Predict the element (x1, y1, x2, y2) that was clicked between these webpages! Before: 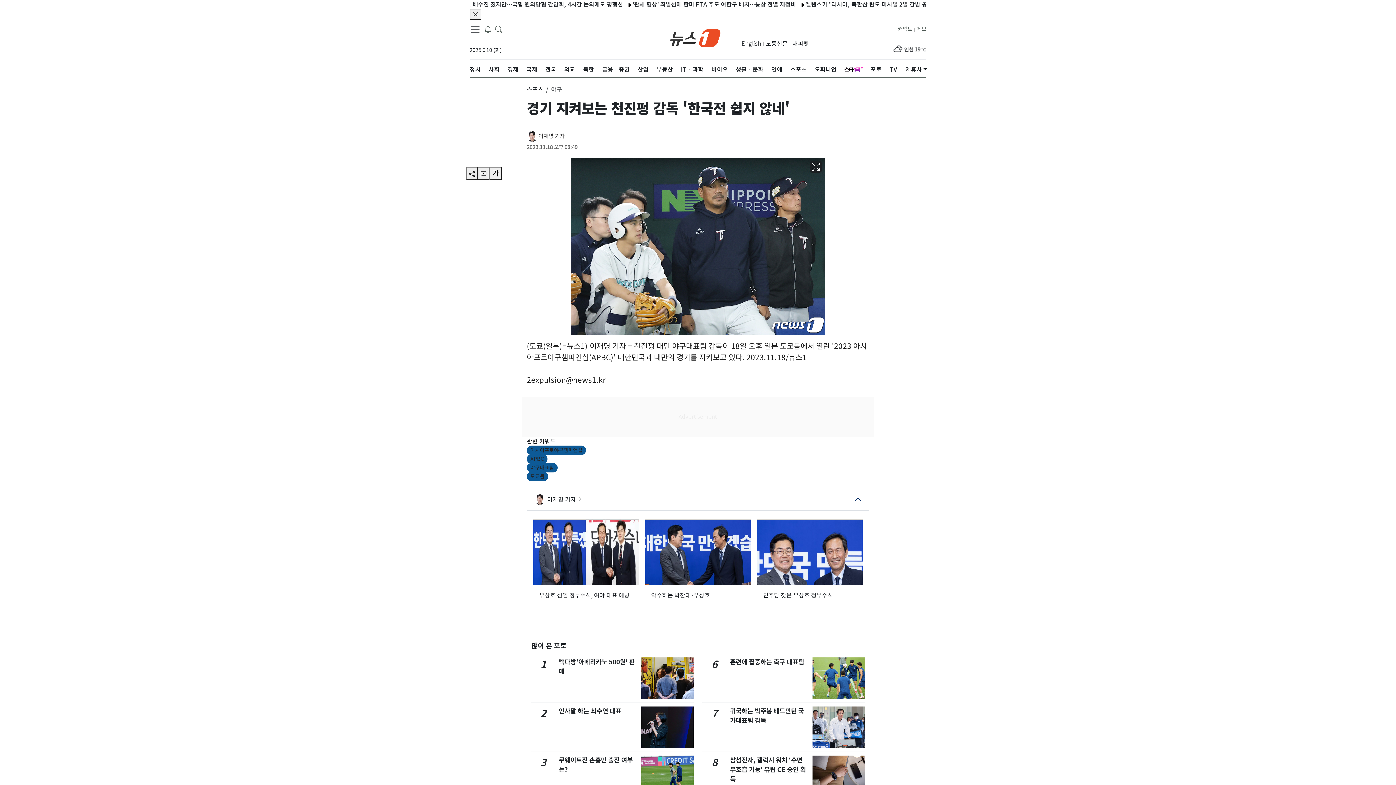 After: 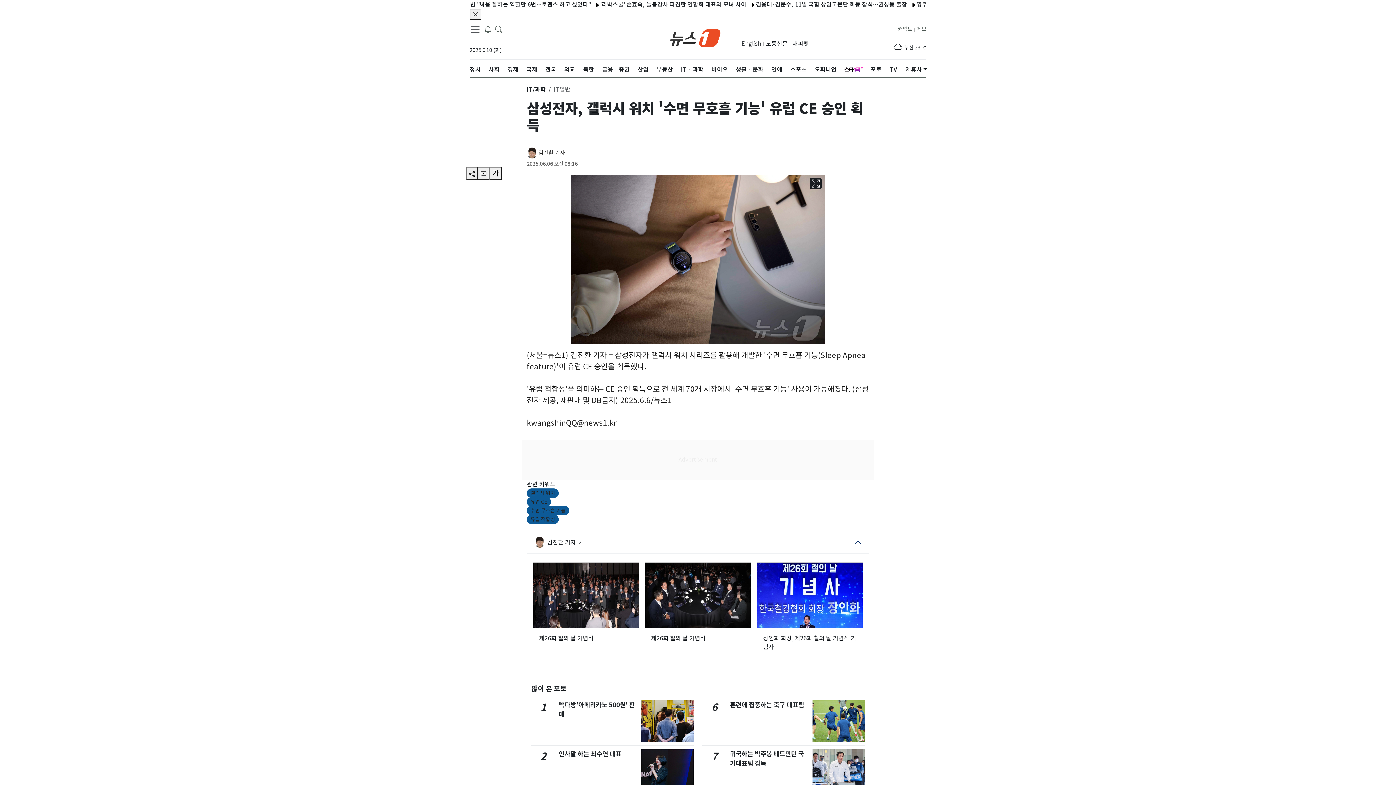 Action: bbox: (730, 756, 806, 783) label: 삼성전자, 갤럭시 워치 '수면 무호흡 기능' 유럽 CE 승인 획득